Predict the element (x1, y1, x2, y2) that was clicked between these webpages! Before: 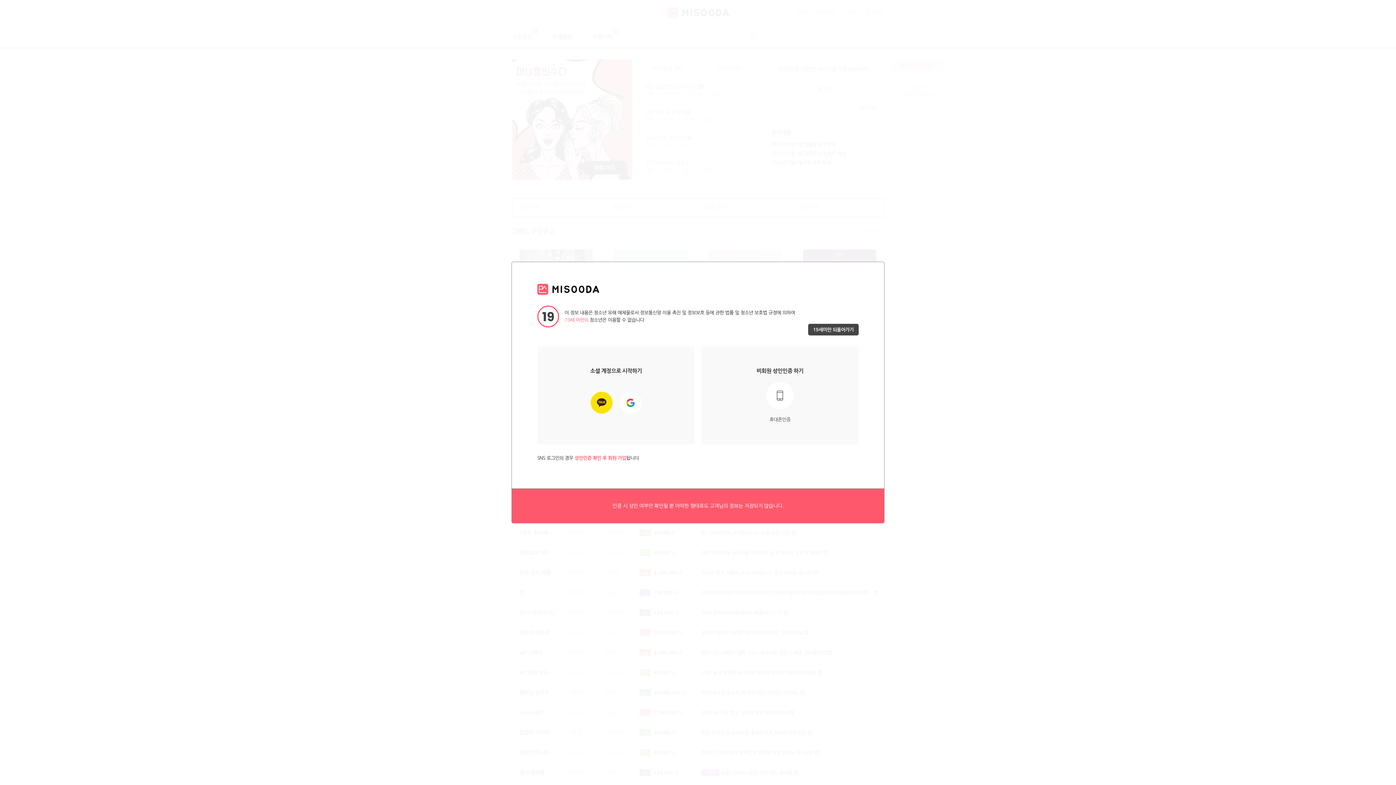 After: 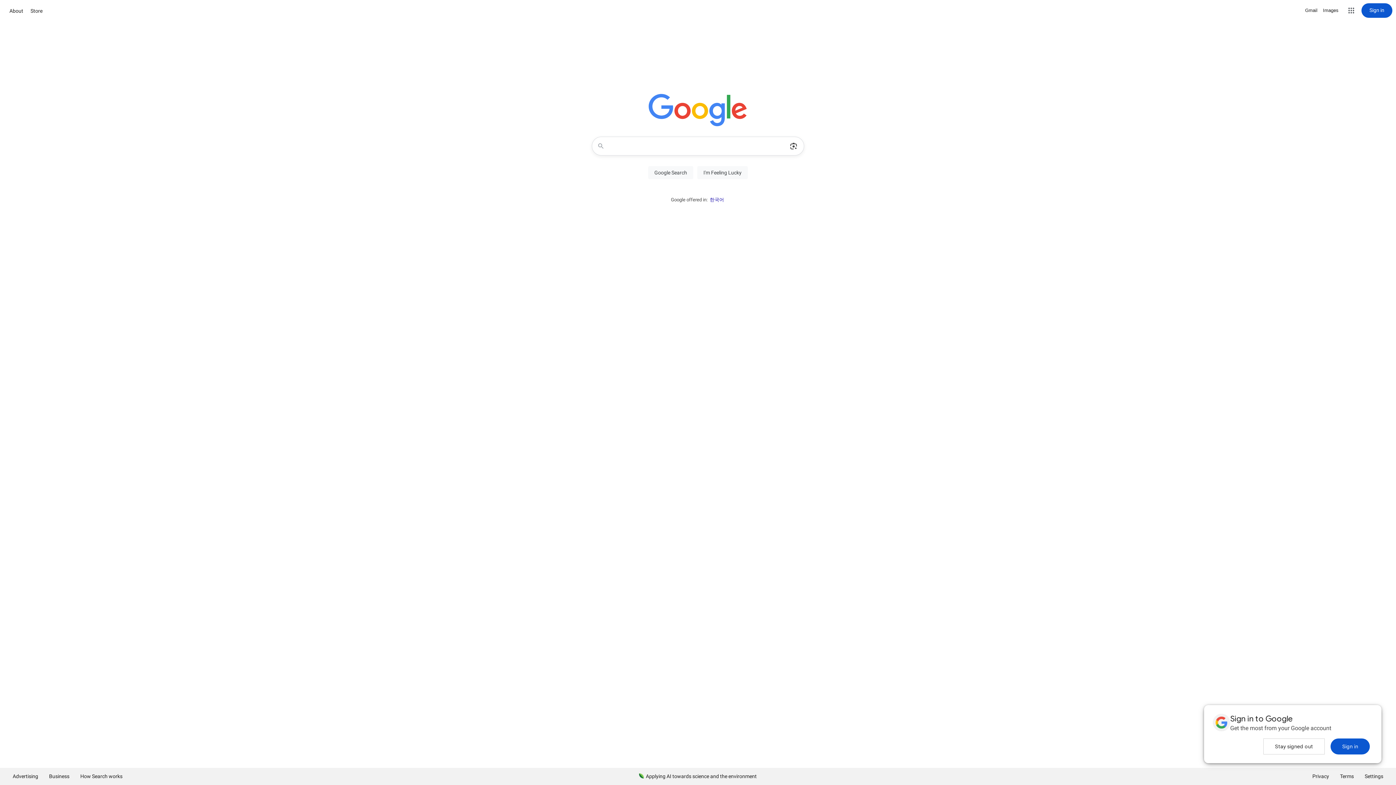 Action: label: 19세미만 되돌아가기 bbox: (808, 324, 858, 335)